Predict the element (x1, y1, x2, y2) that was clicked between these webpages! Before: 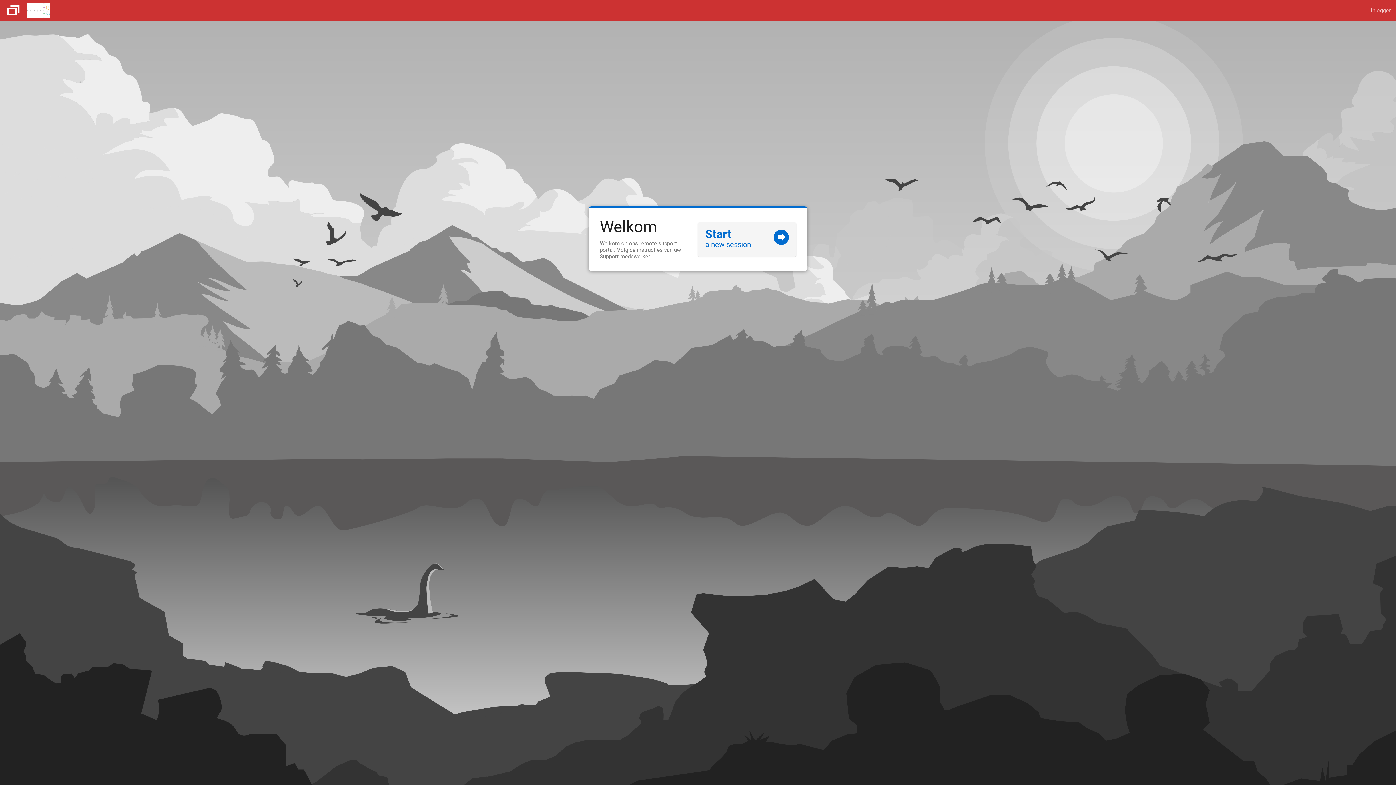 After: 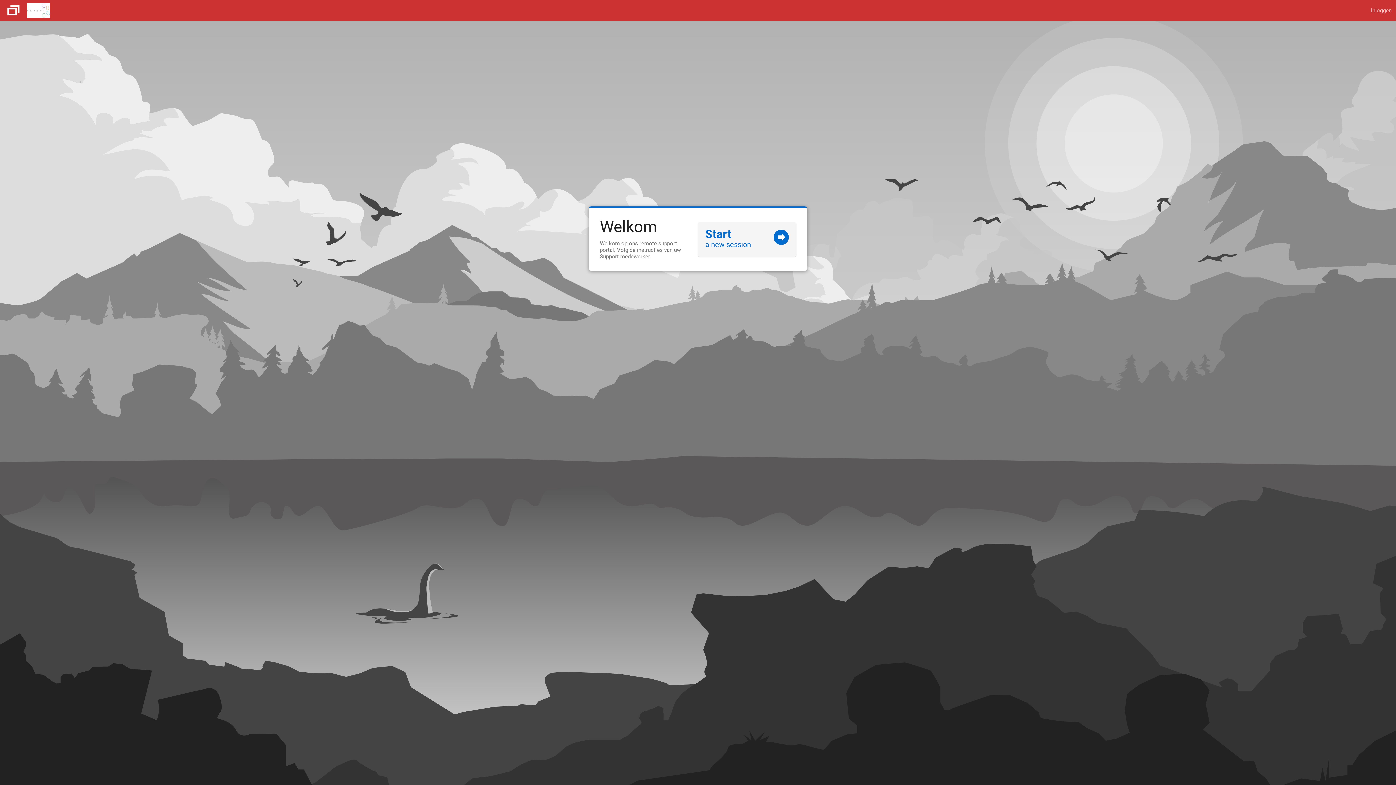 Action: bbox: (0, 0, 26, 21)